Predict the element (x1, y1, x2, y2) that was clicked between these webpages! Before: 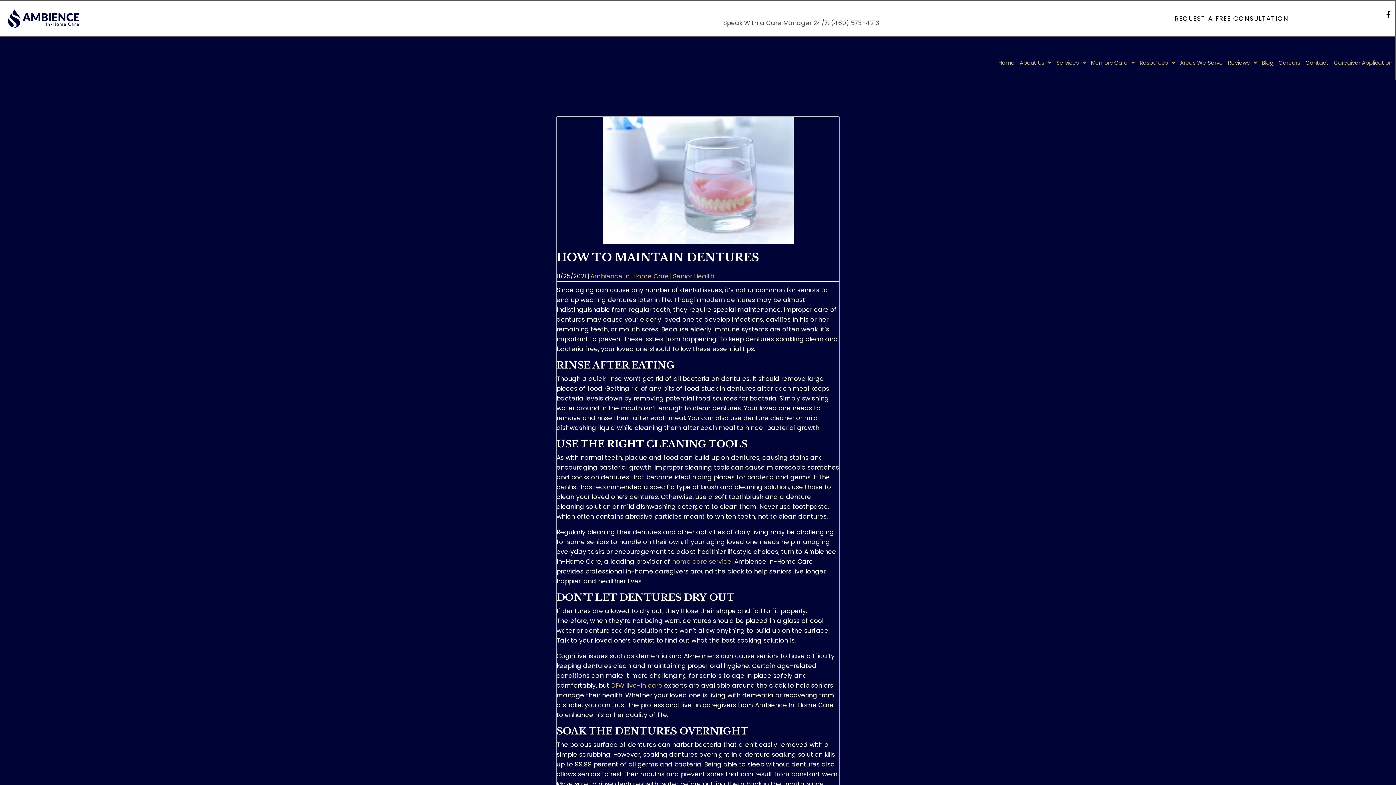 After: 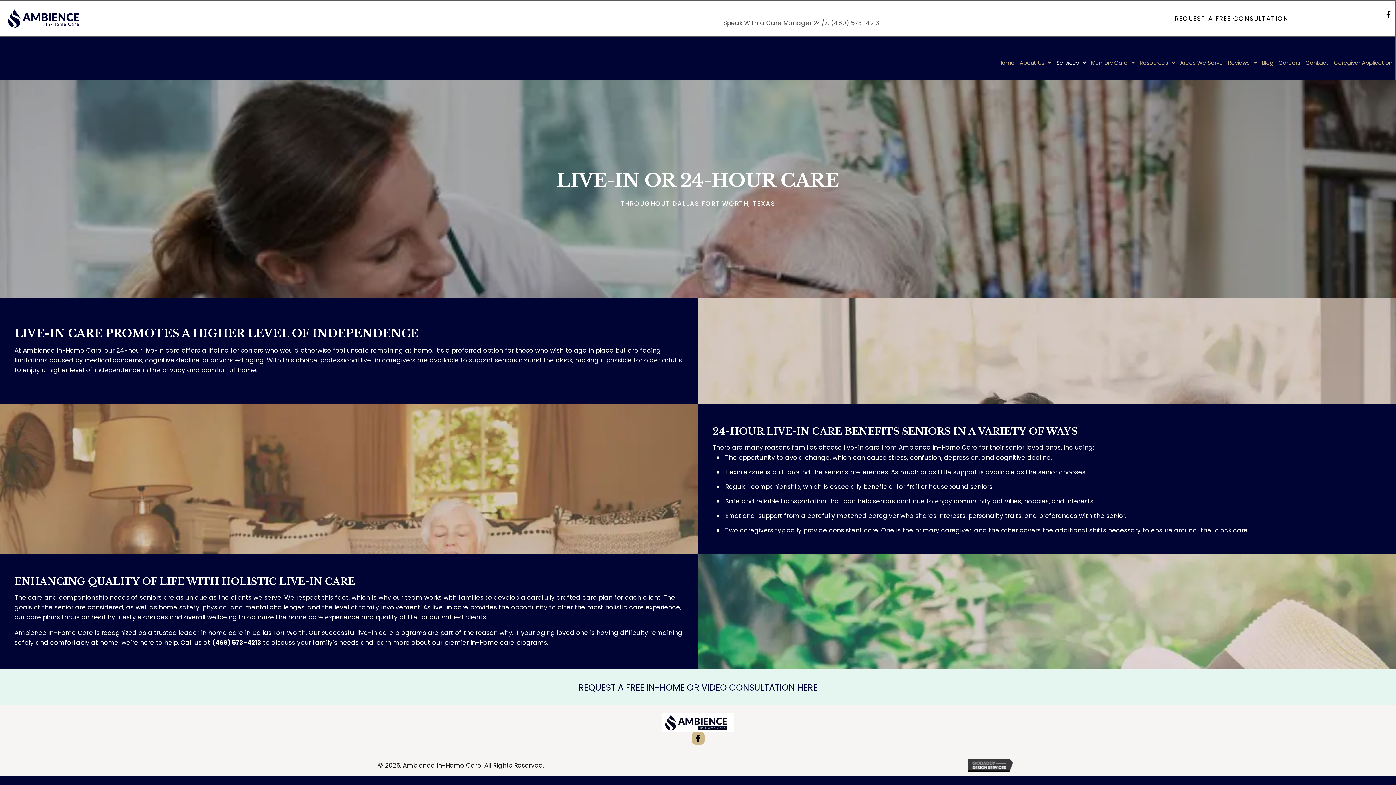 Action: label: DFW live-in care bbox: (611, 681, 662, 690)